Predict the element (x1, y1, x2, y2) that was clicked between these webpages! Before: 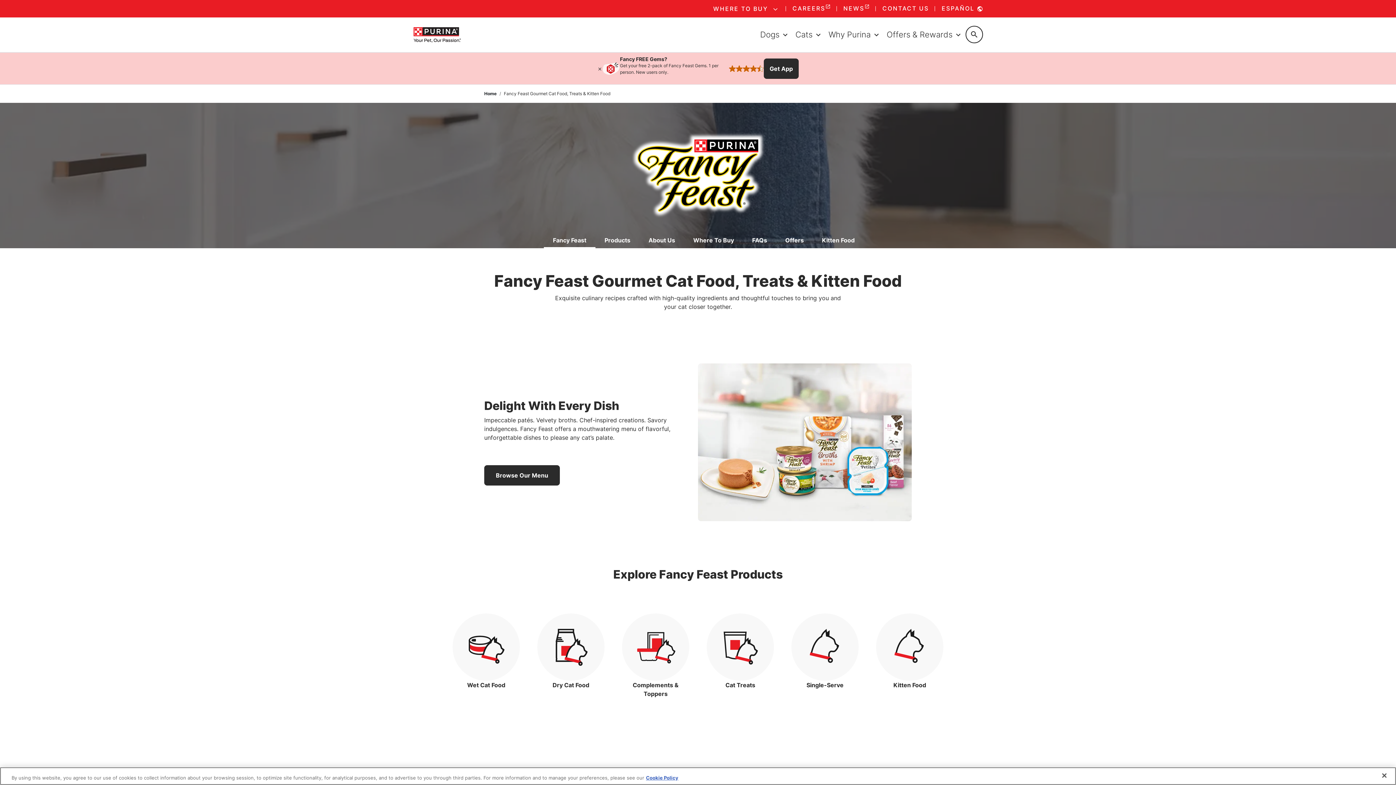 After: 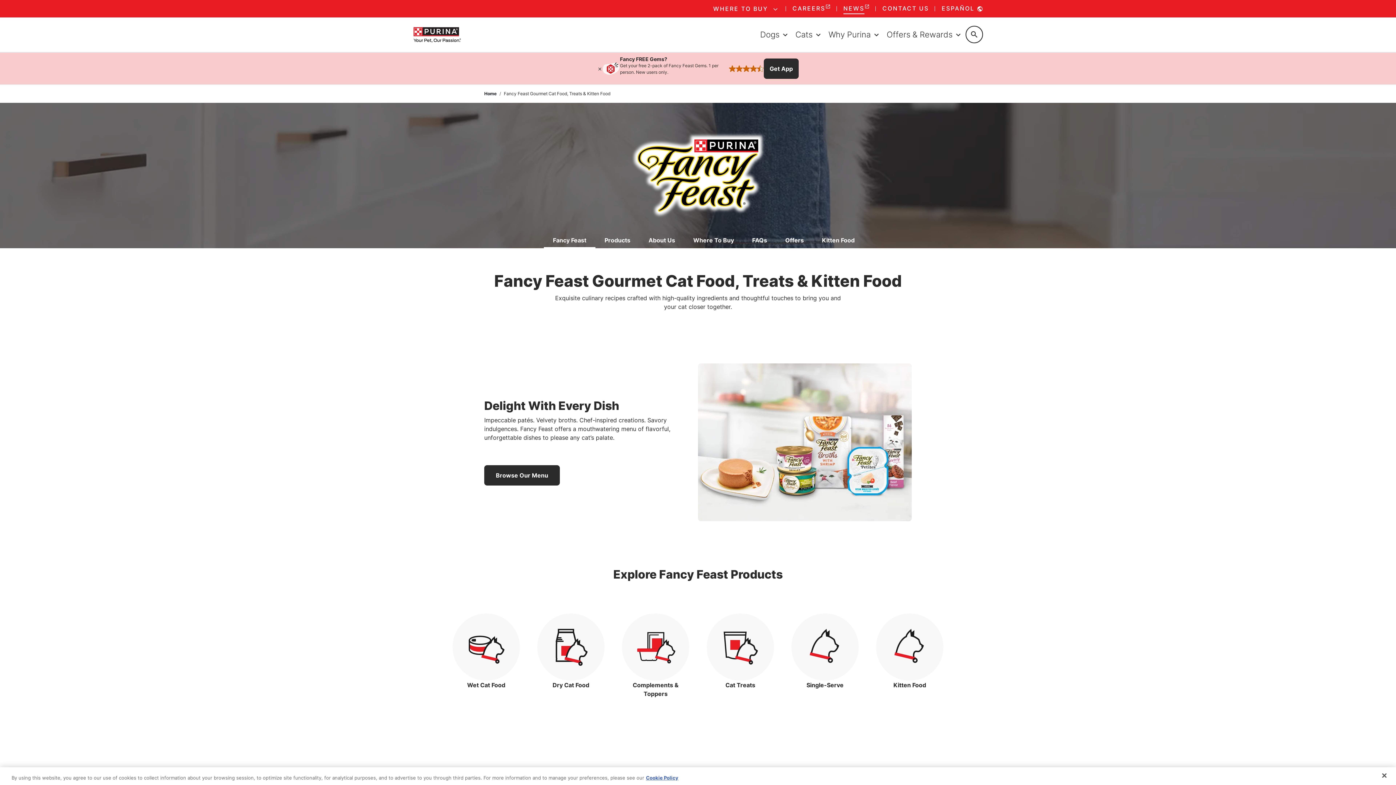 Action: label: NEWS bbox: (837, 1, 875, 16)